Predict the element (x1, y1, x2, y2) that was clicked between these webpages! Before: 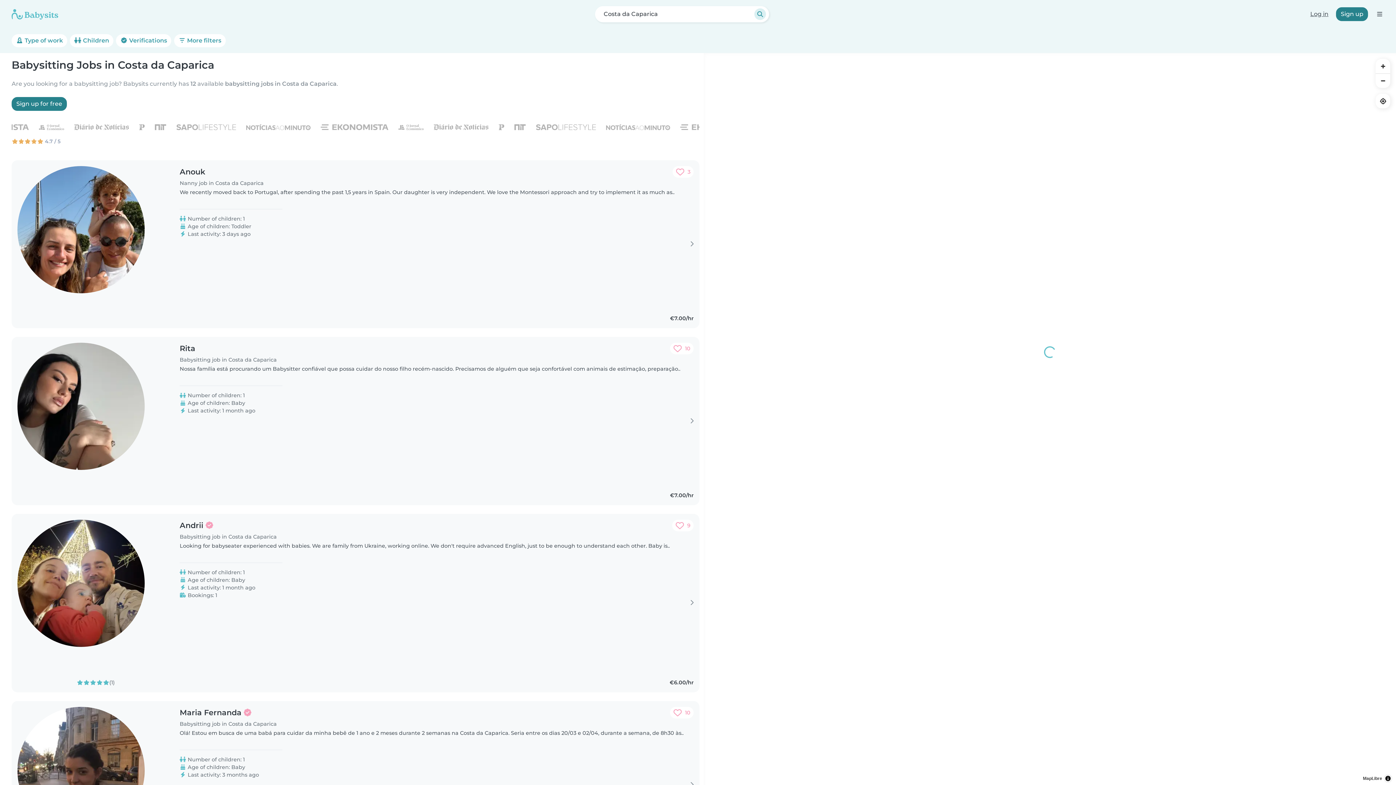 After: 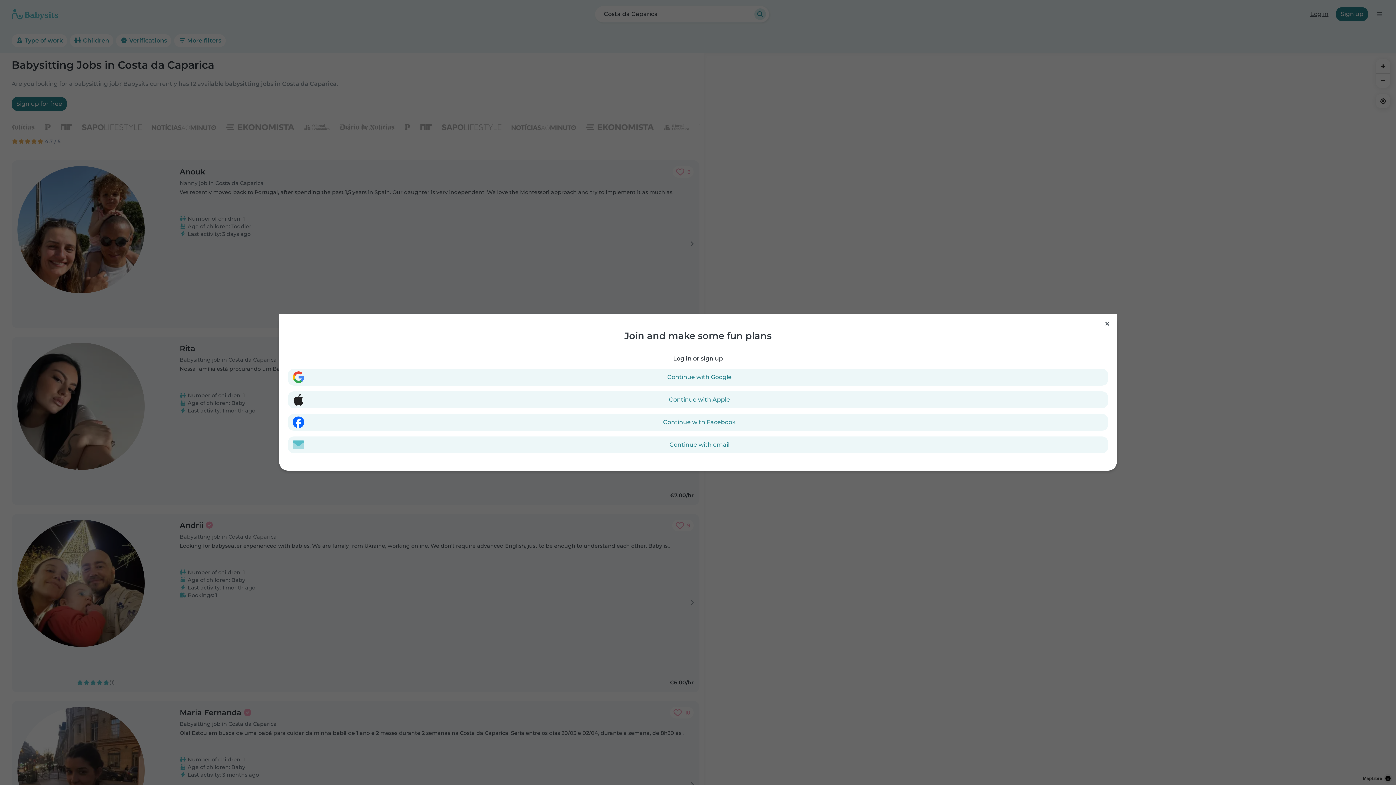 Action: bbox: (672, 519, 693, 531) label: Add to favorites. Favorited: 9 times